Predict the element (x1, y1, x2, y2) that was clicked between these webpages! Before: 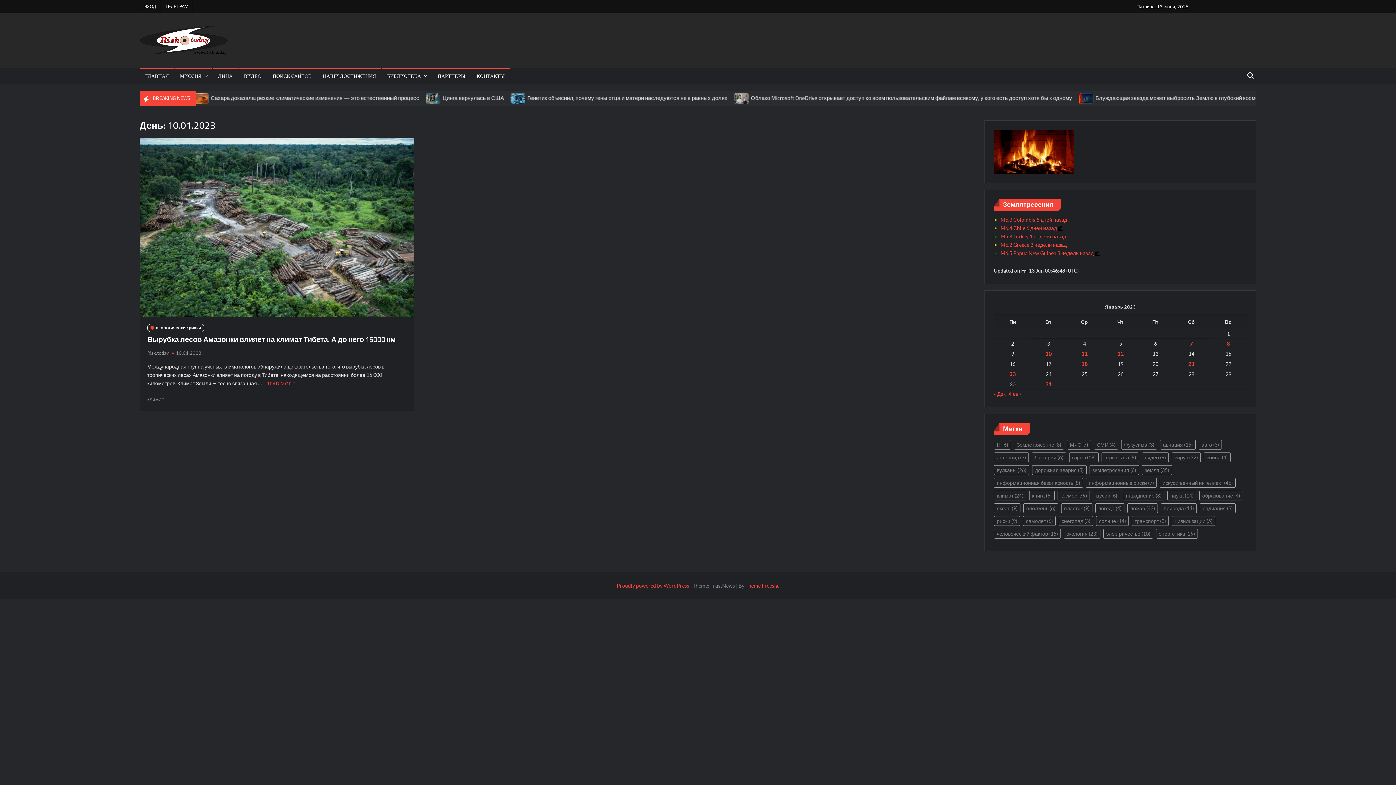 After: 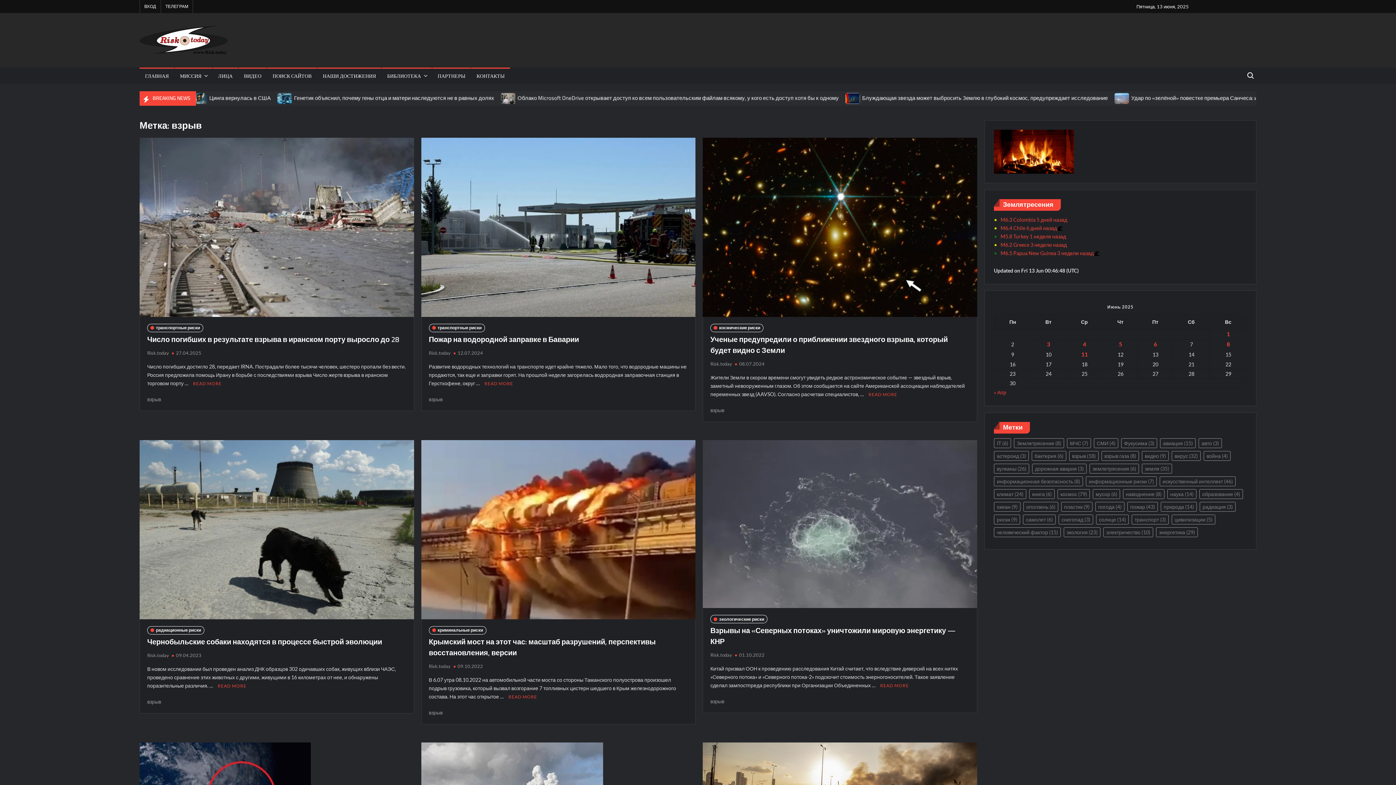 Action: bbox: (1069, 452, 1098, 462) label: взрыв (18 элементов)